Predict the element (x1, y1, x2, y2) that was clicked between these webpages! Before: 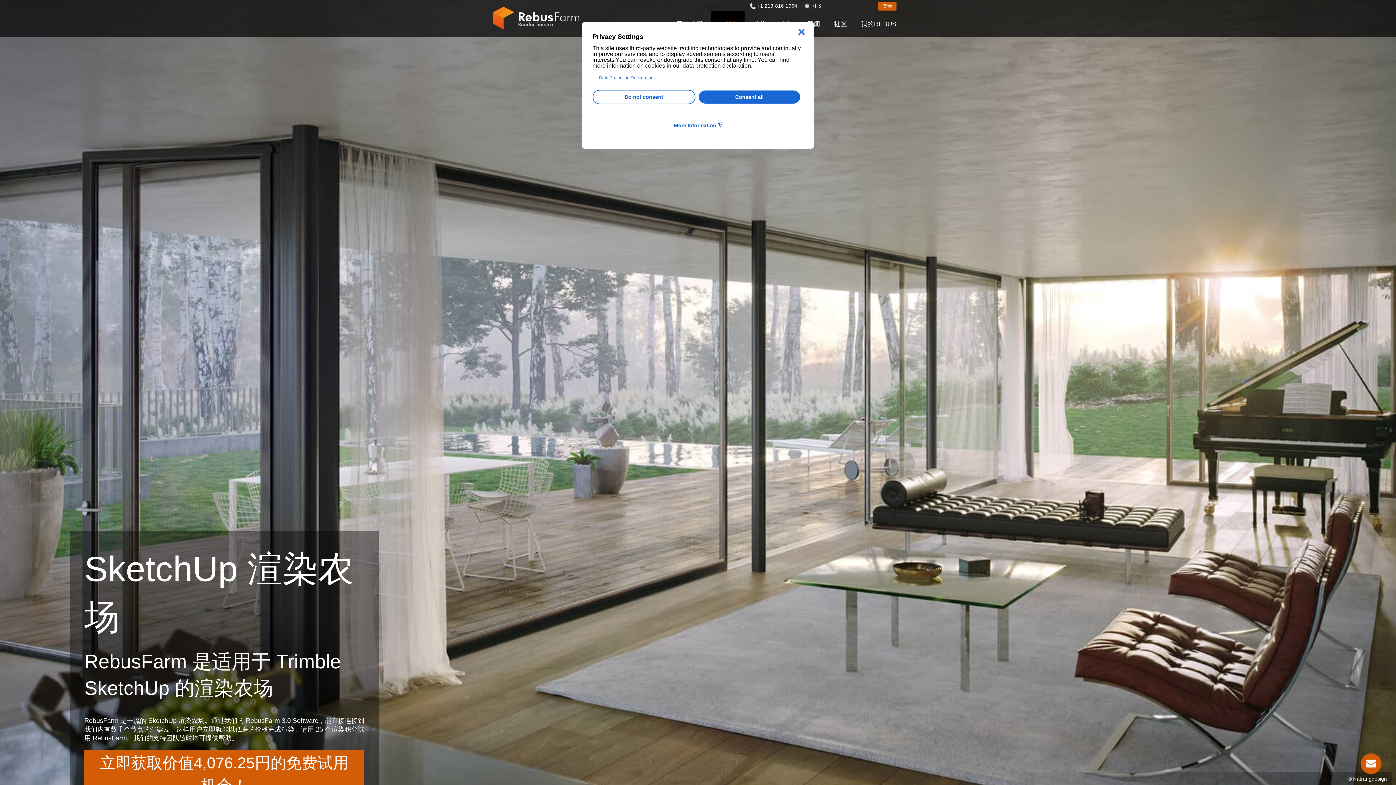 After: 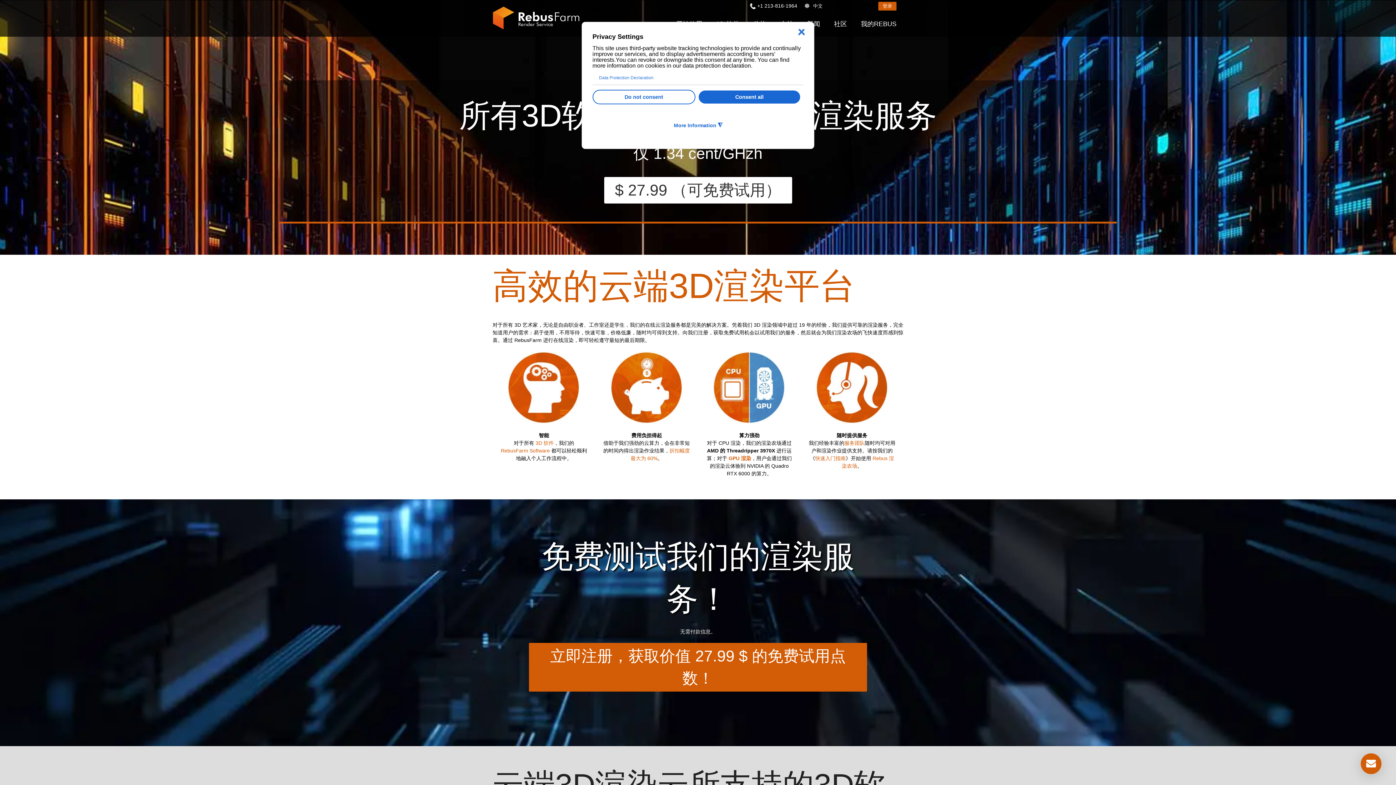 Action: bbox: (492, 5, 580, 30)